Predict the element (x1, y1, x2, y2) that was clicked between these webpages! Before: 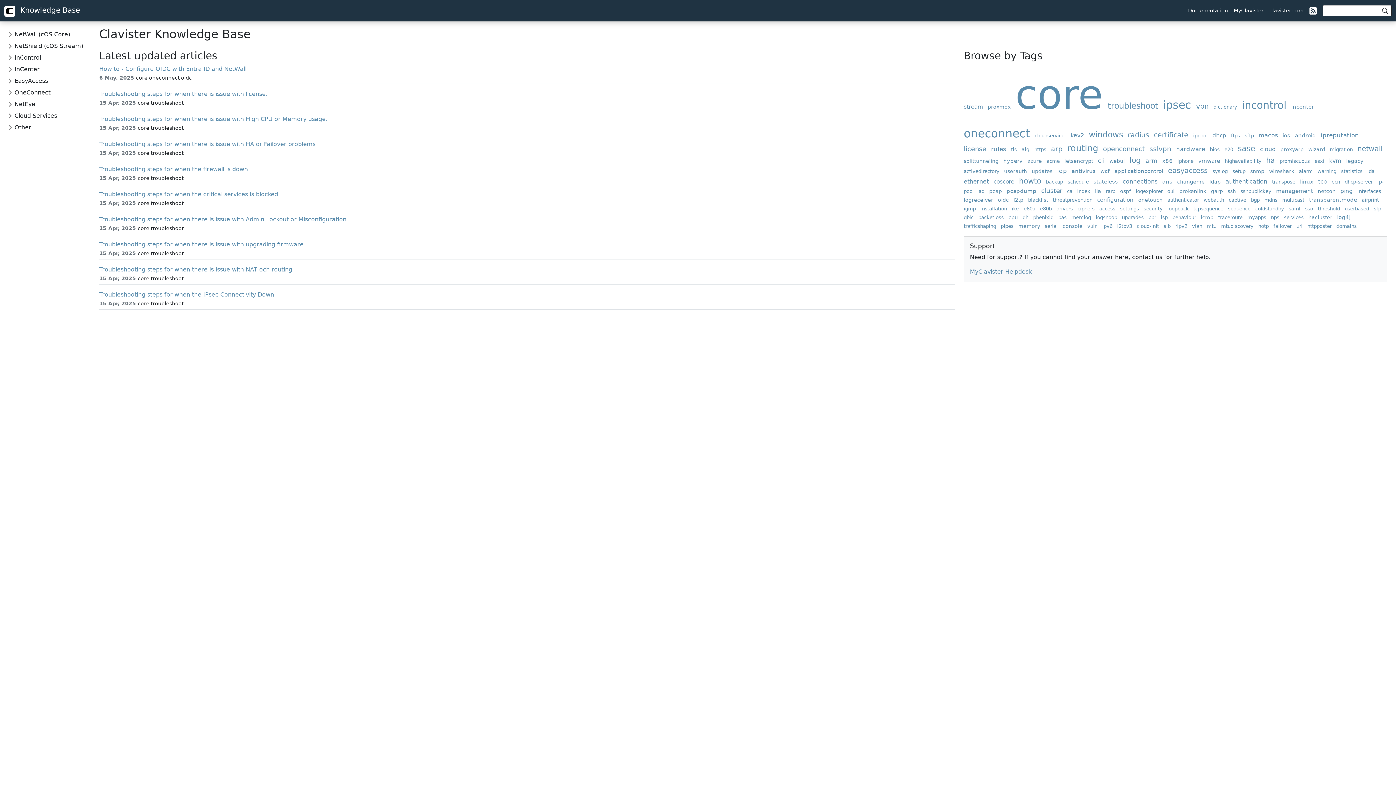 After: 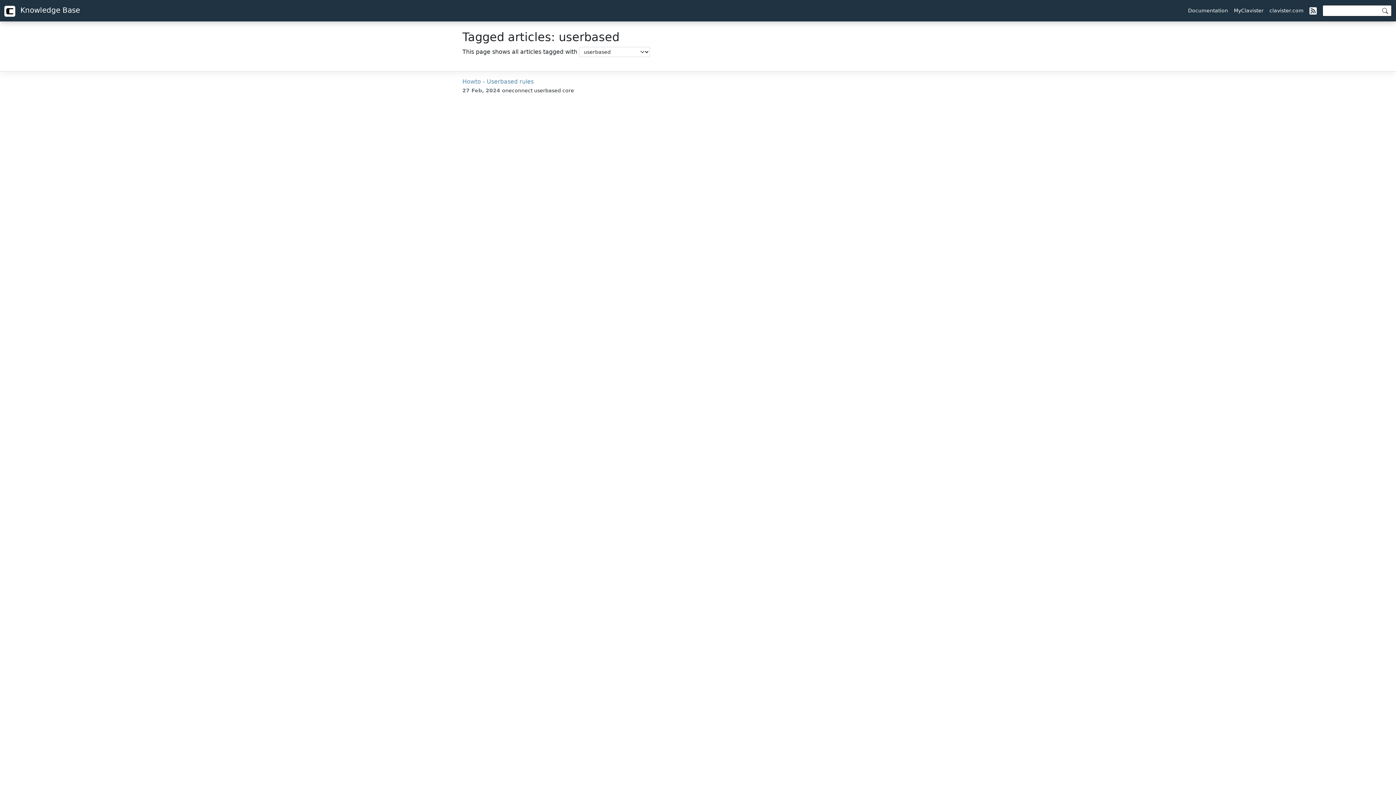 Action: label: userbased bbox: (1345, 206, 1372, 211)